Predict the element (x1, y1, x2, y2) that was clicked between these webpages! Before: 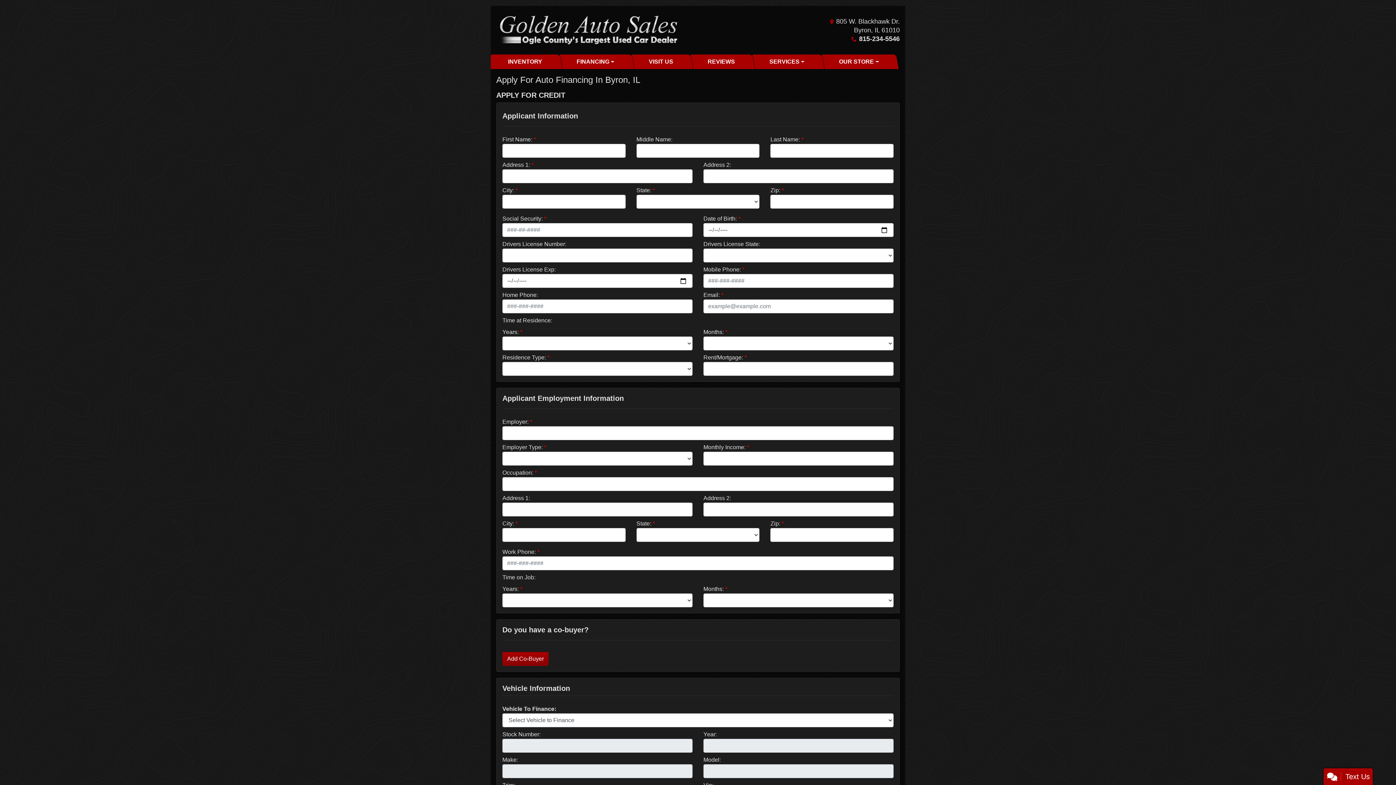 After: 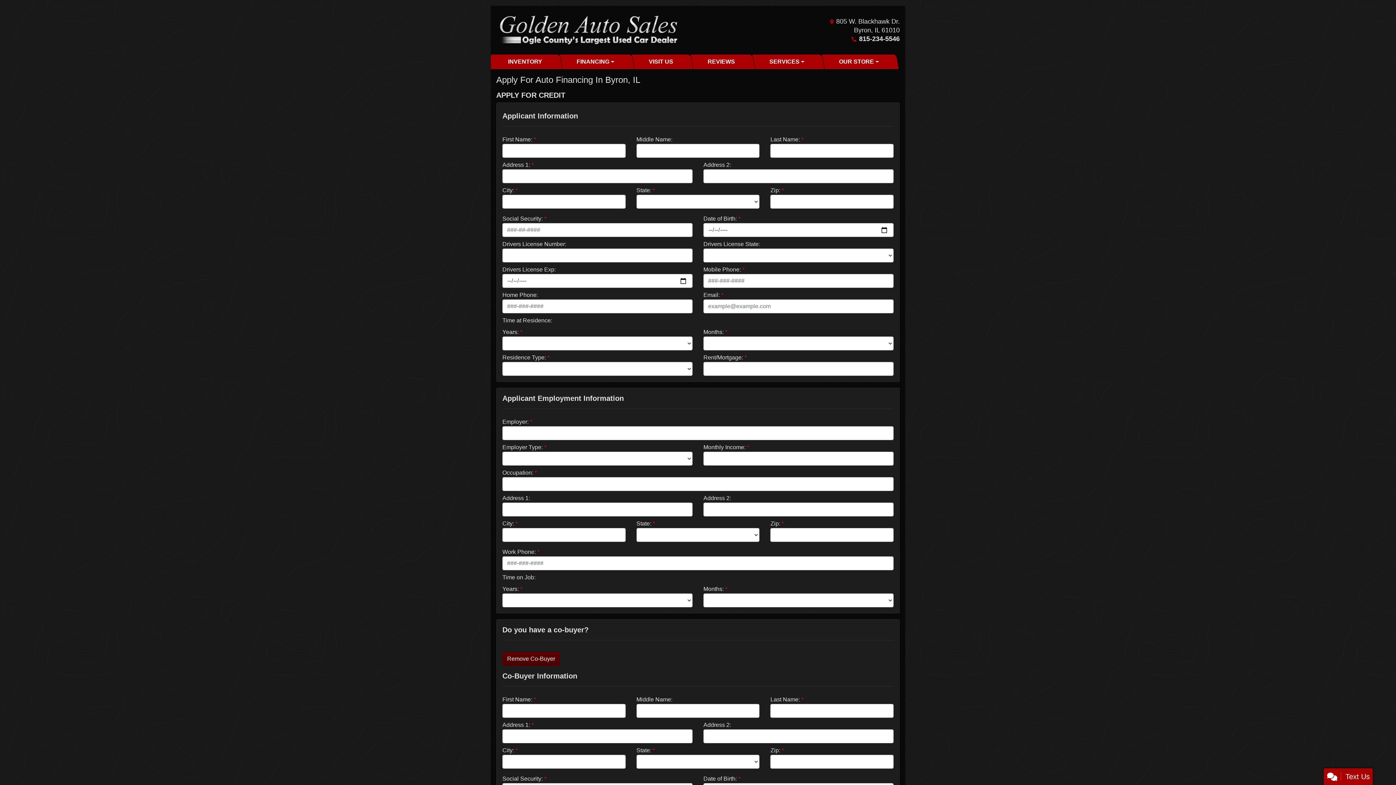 Action: label: Add Co-Buyer bbox: (502, 652, 548, 666)